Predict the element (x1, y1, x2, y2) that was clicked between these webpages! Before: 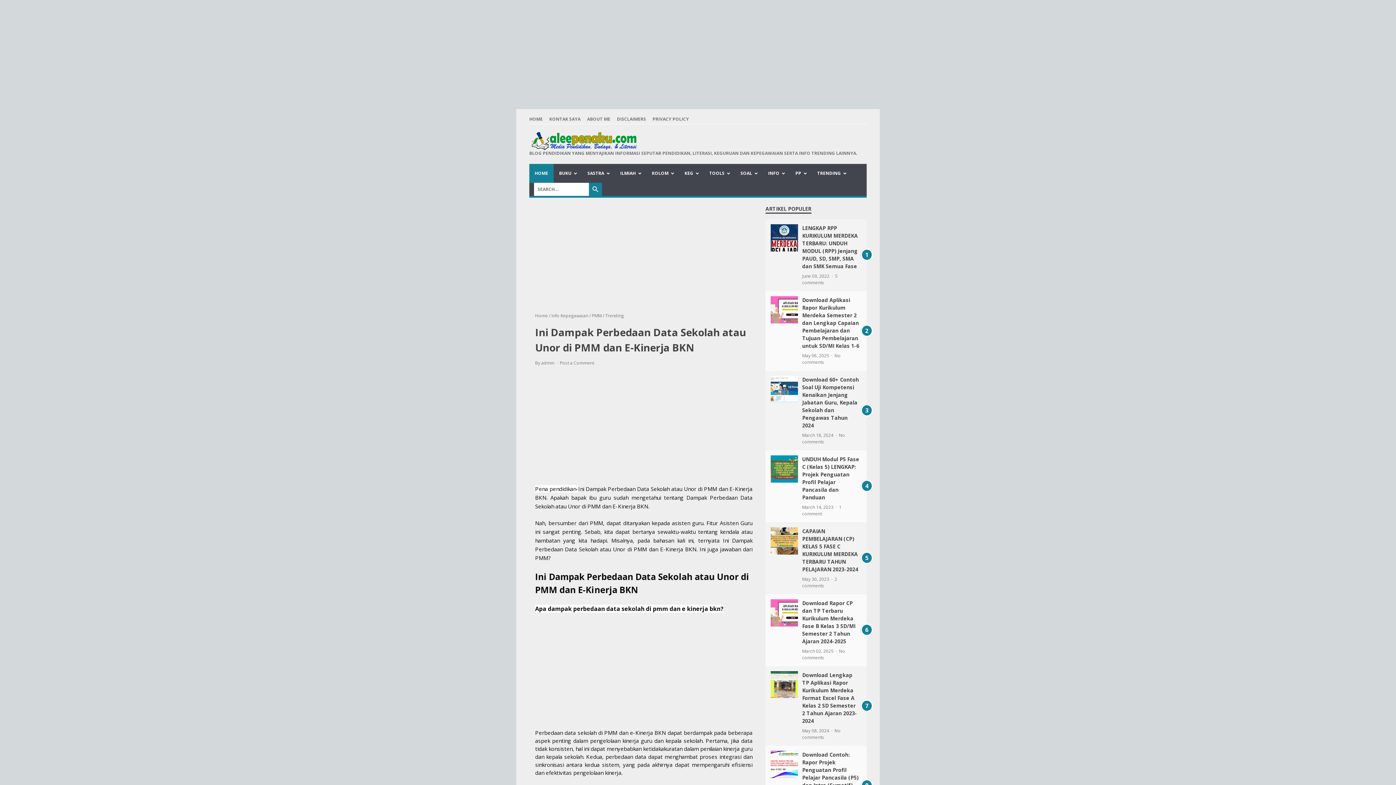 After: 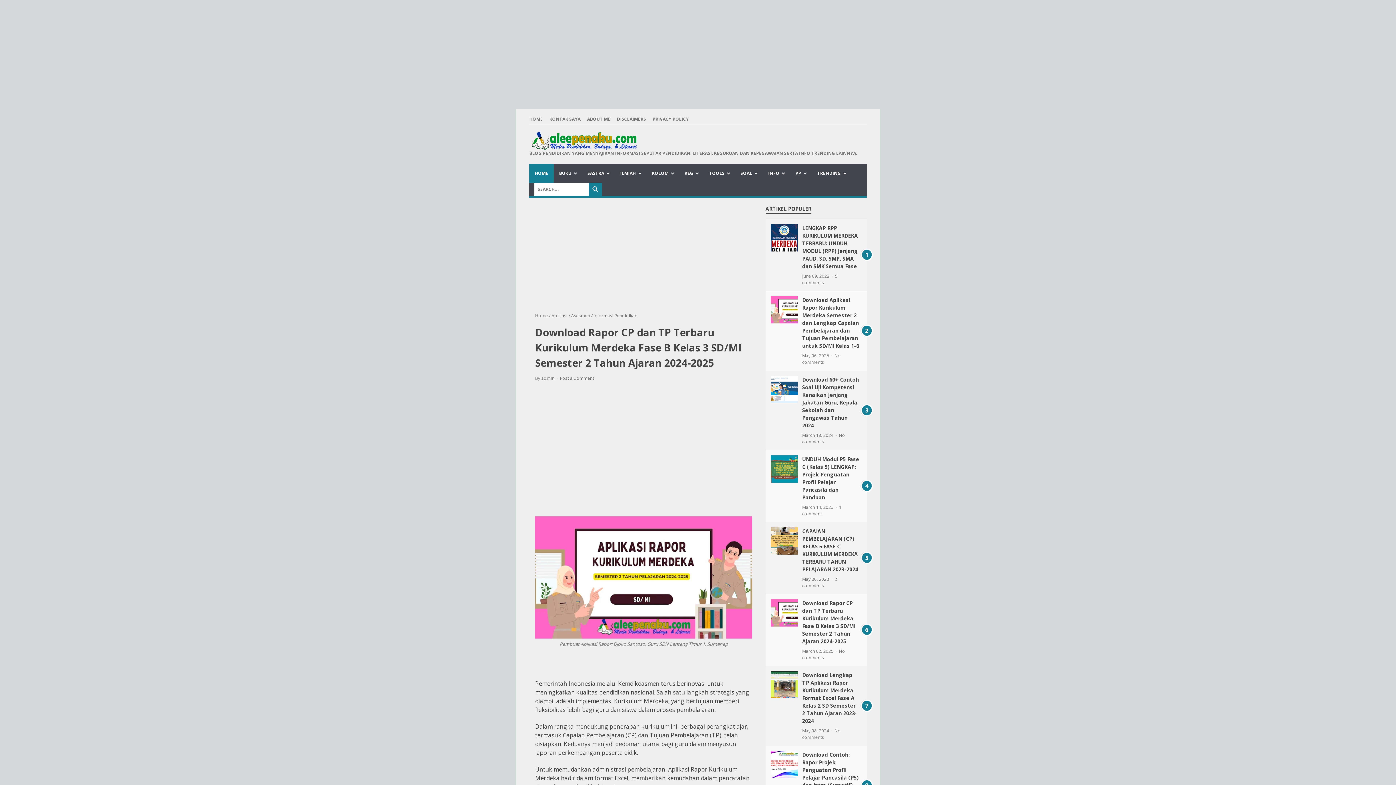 Action: bbox: (770, 599, 798, 626)